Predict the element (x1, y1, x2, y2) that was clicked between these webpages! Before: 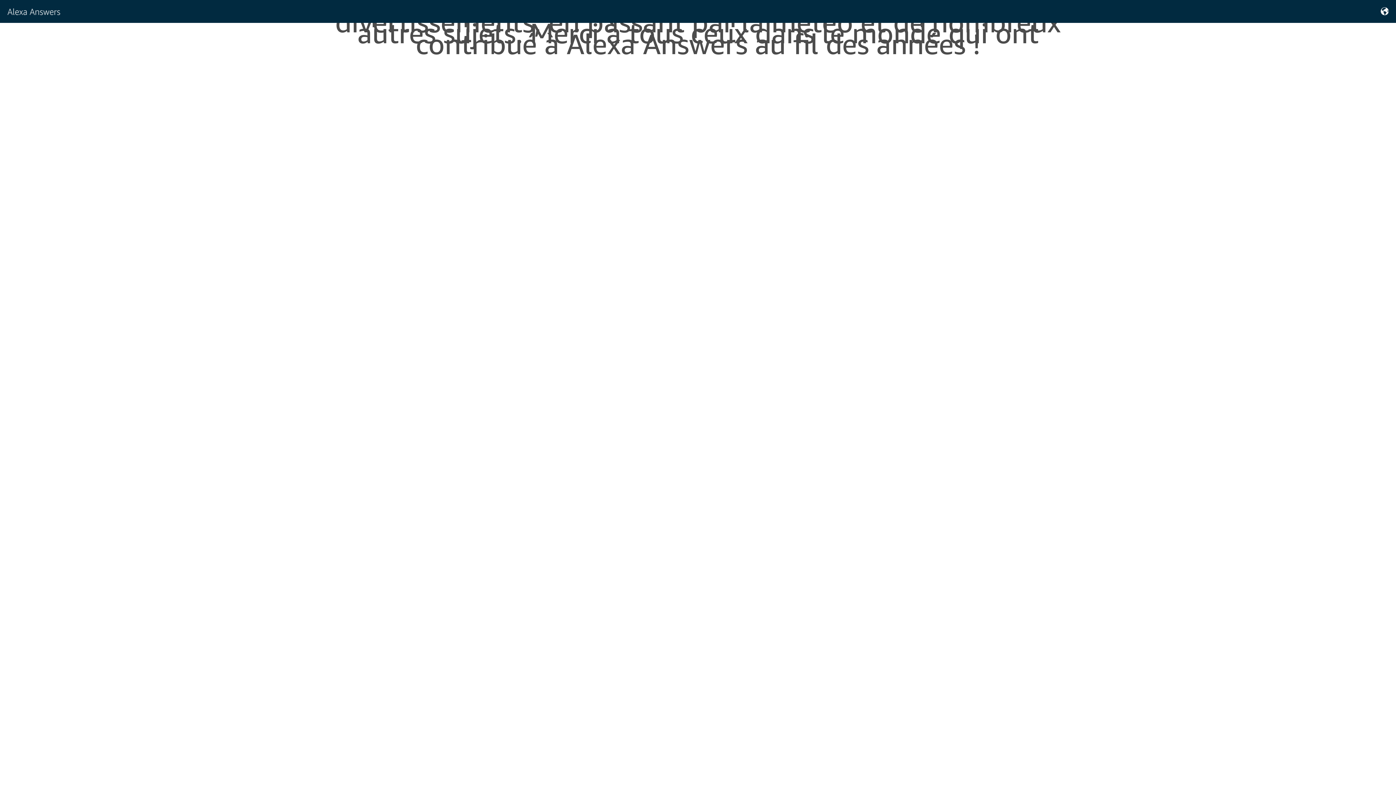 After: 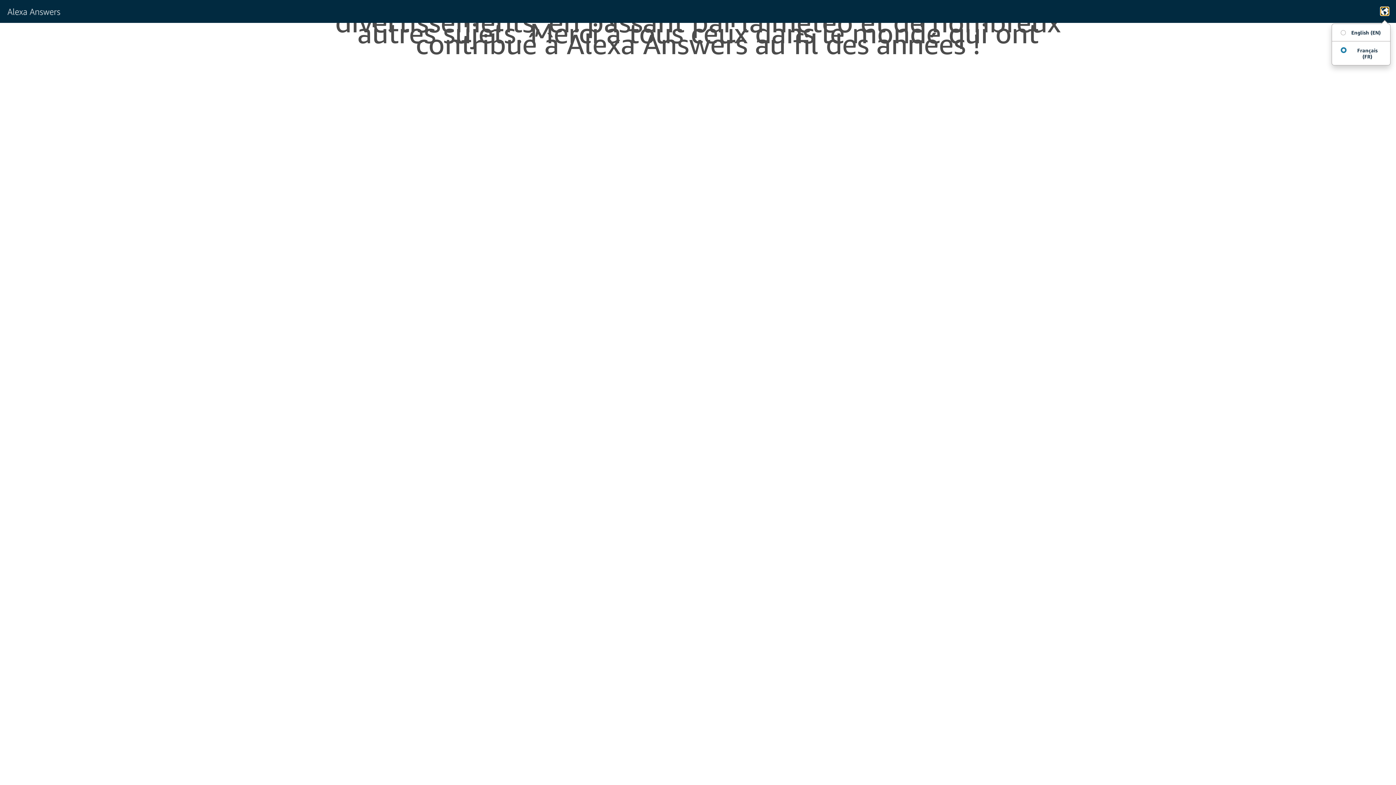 Action: bbox: (1381, 7, 1389, 15)